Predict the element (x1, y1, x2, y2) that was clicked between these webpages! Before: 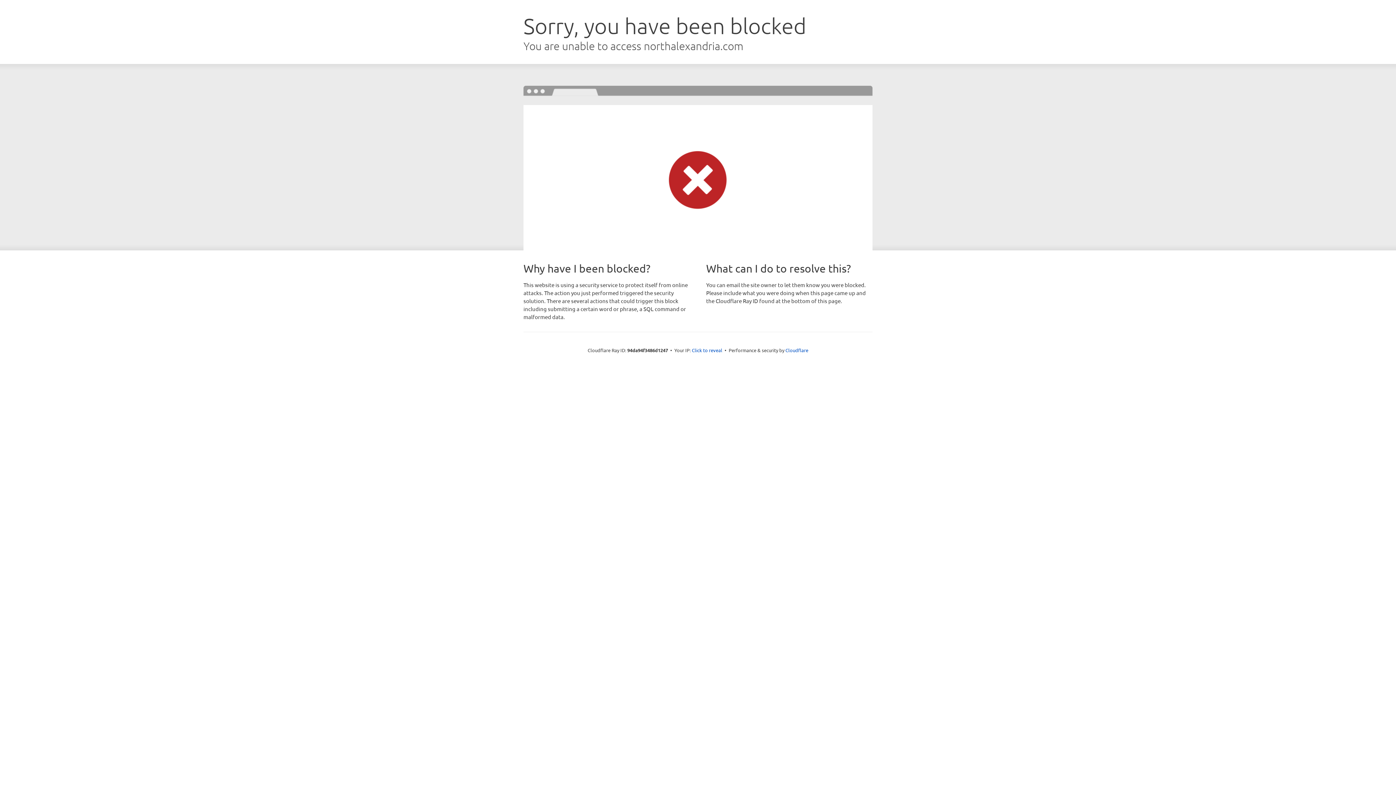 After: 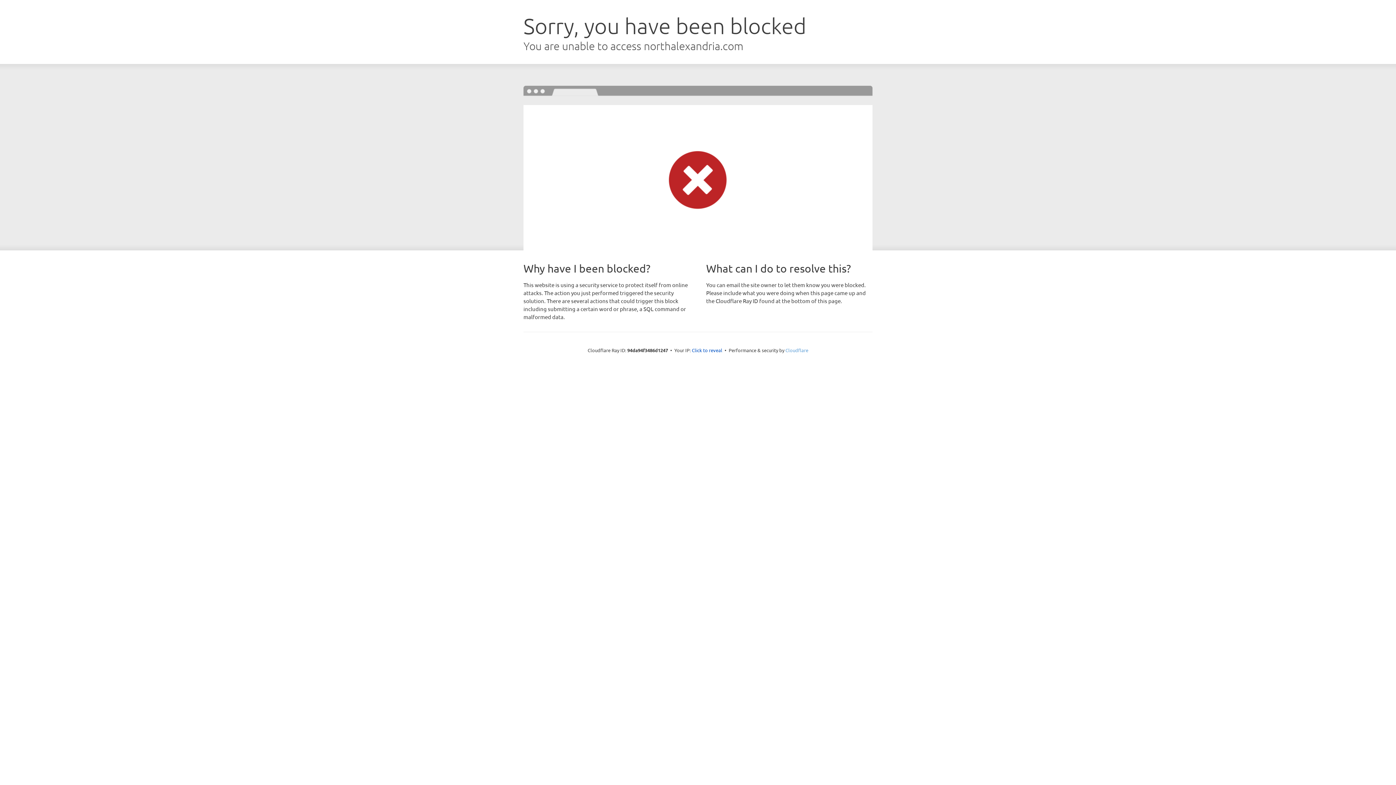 Action: label: Cloudflare bbox: (785, 347, 808, 353)